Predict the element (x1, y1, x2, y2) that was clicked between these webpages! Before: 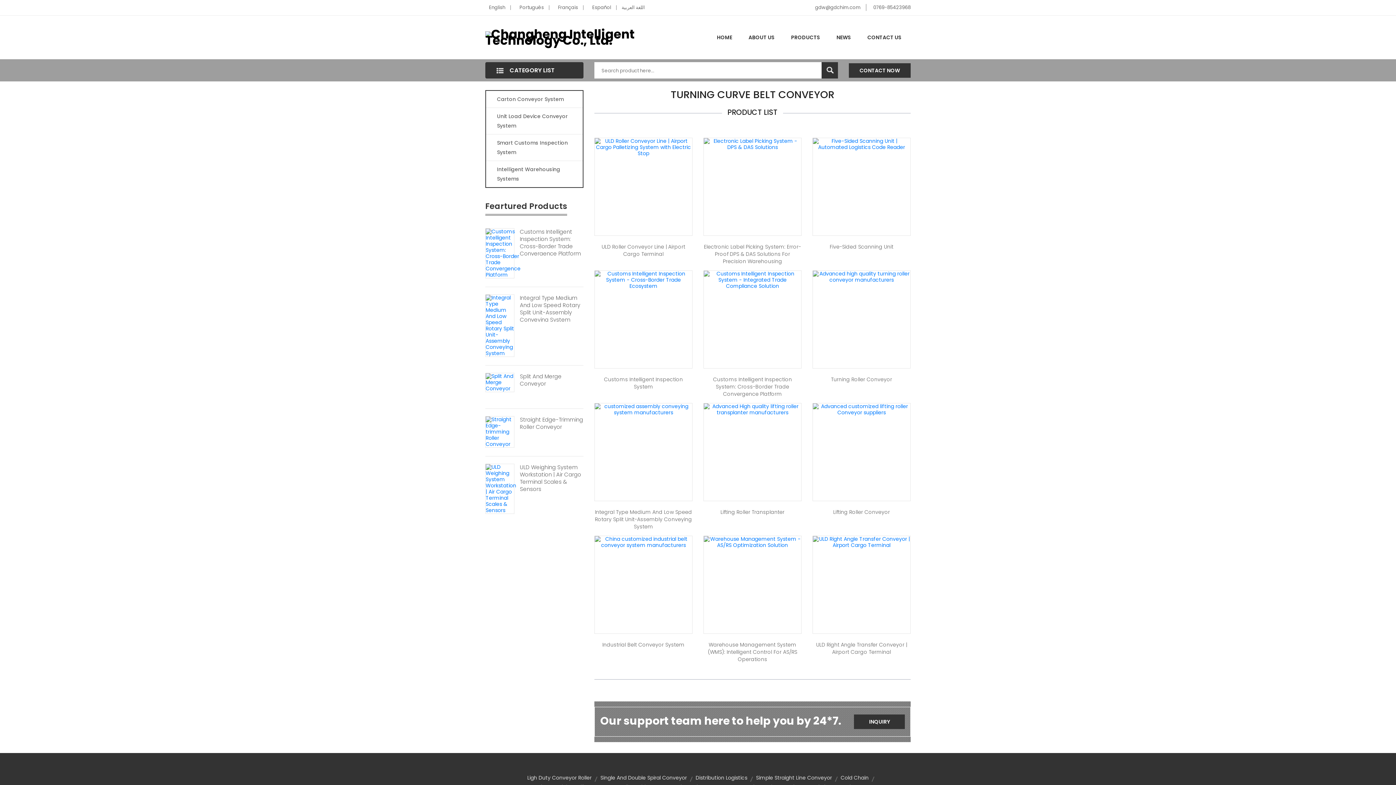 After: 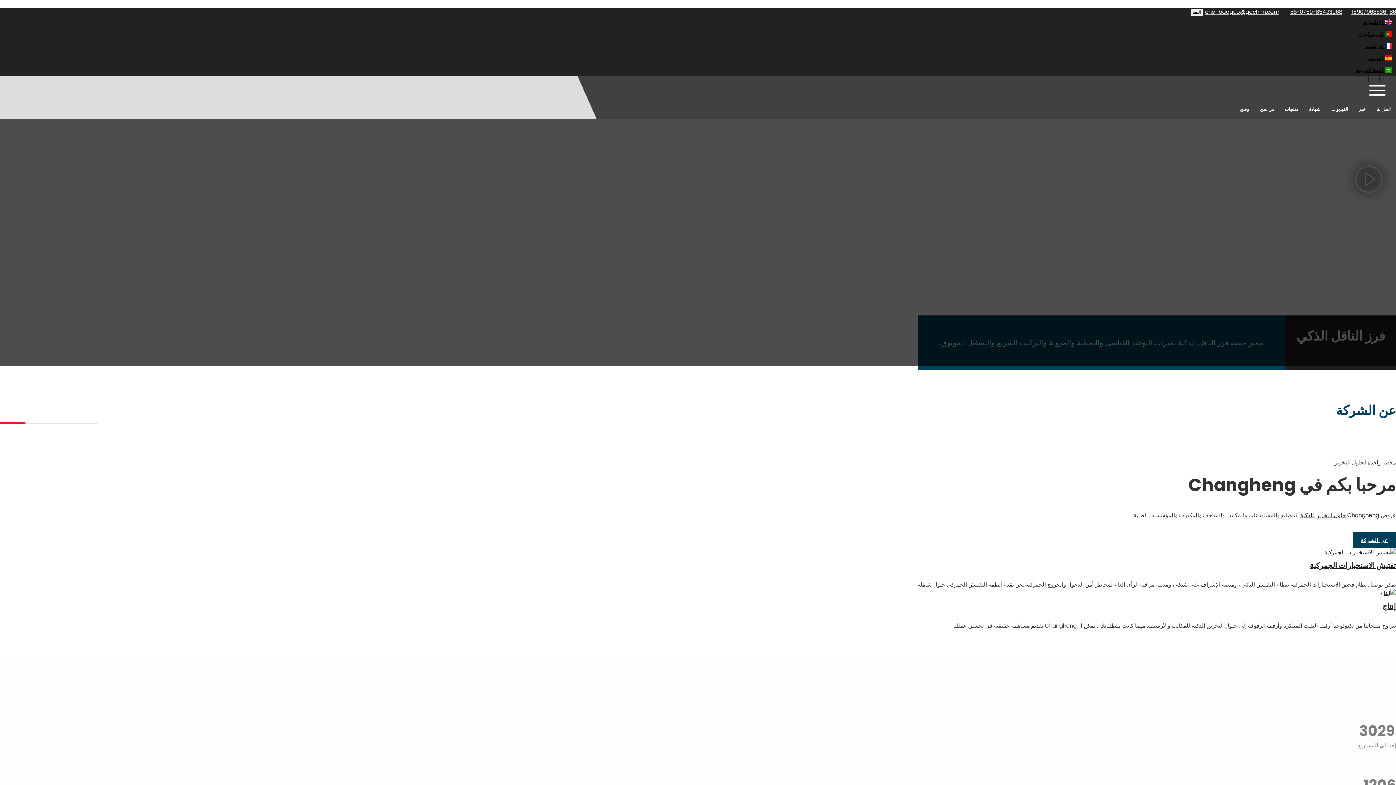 Action: bbox: (621, 4, 654, 10) label: اللغة العربية